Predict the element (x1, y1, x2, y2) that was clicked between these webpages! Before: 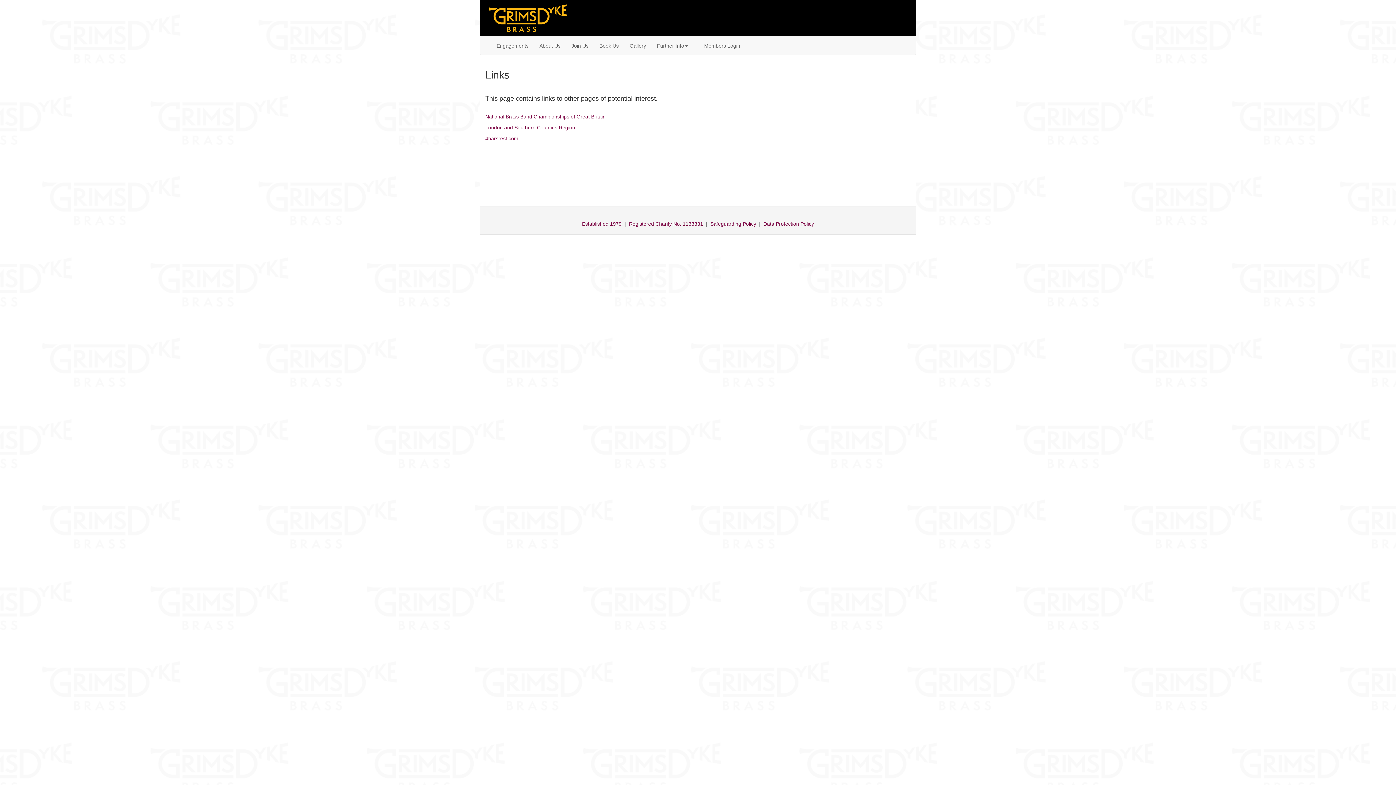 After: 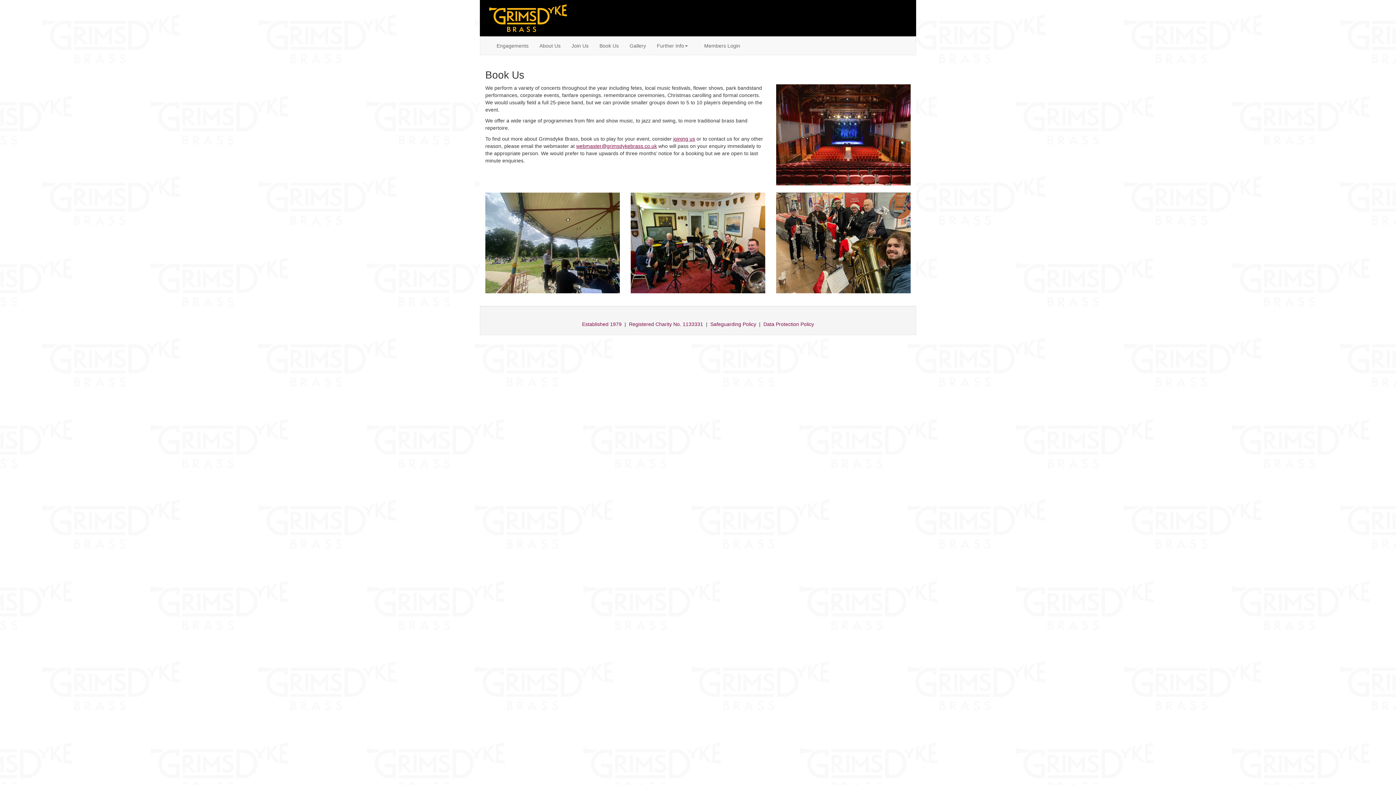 Action: label: Book Us bbox: (594, 36, 624, 54)